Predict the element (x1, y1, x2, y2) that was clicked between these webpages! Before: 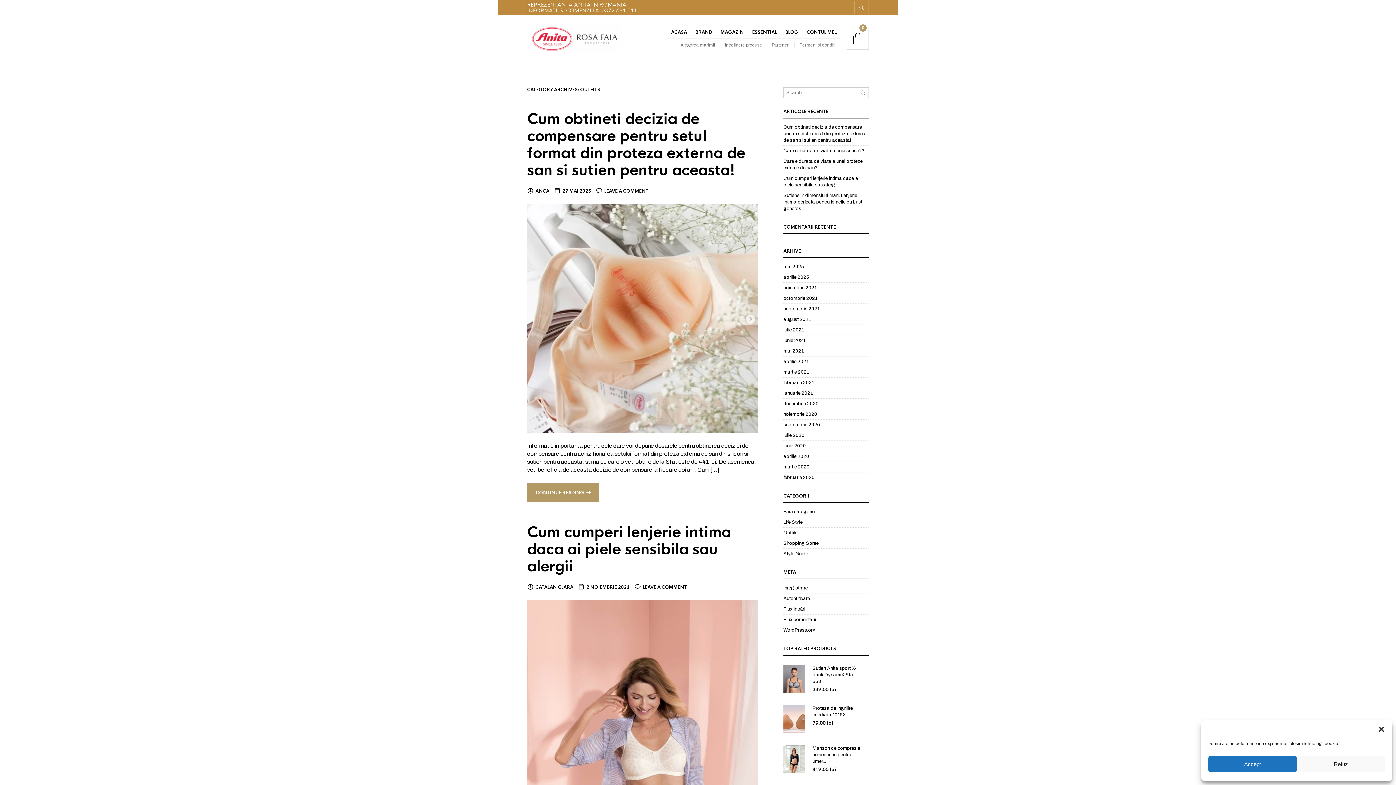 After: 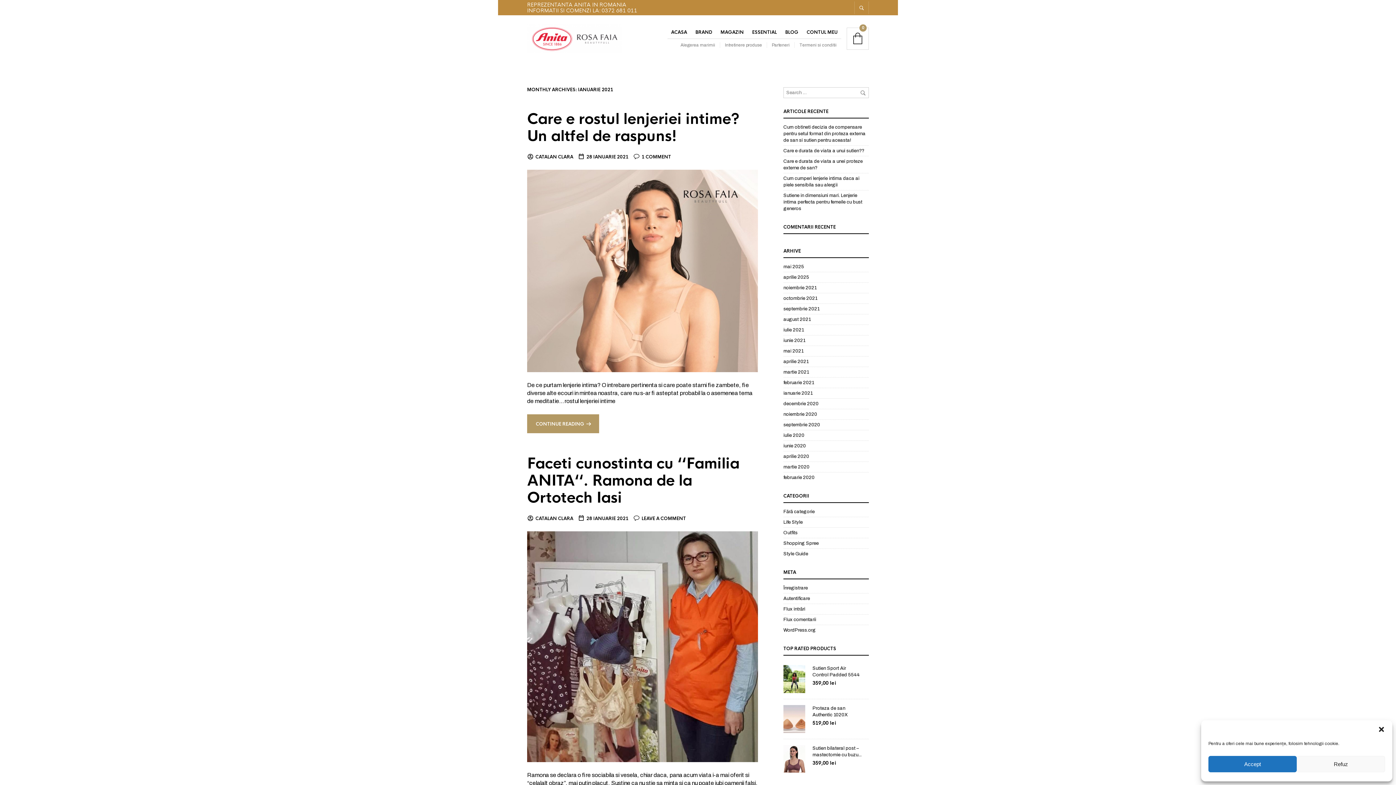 Action: bbox: (783, 390, 812, 396) label: ianuarie 2021